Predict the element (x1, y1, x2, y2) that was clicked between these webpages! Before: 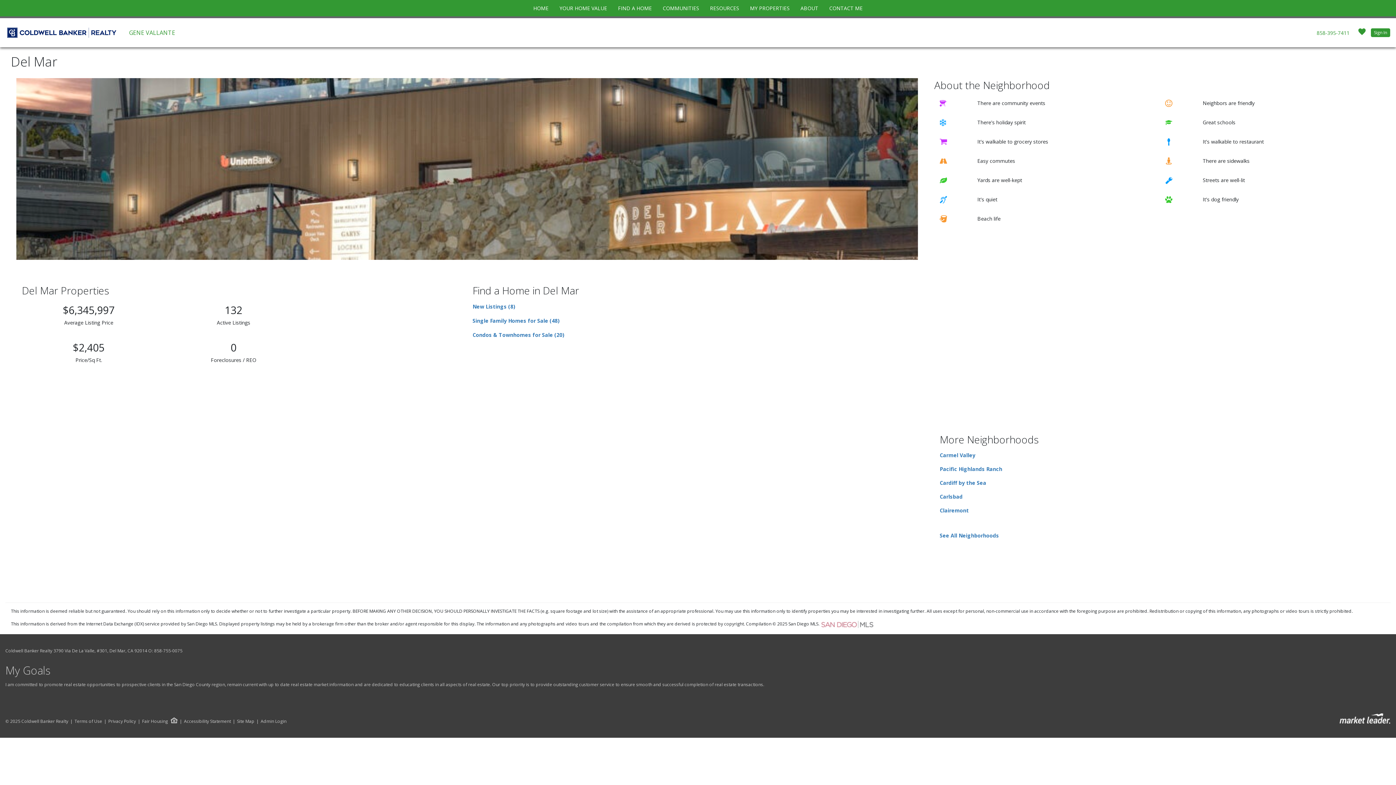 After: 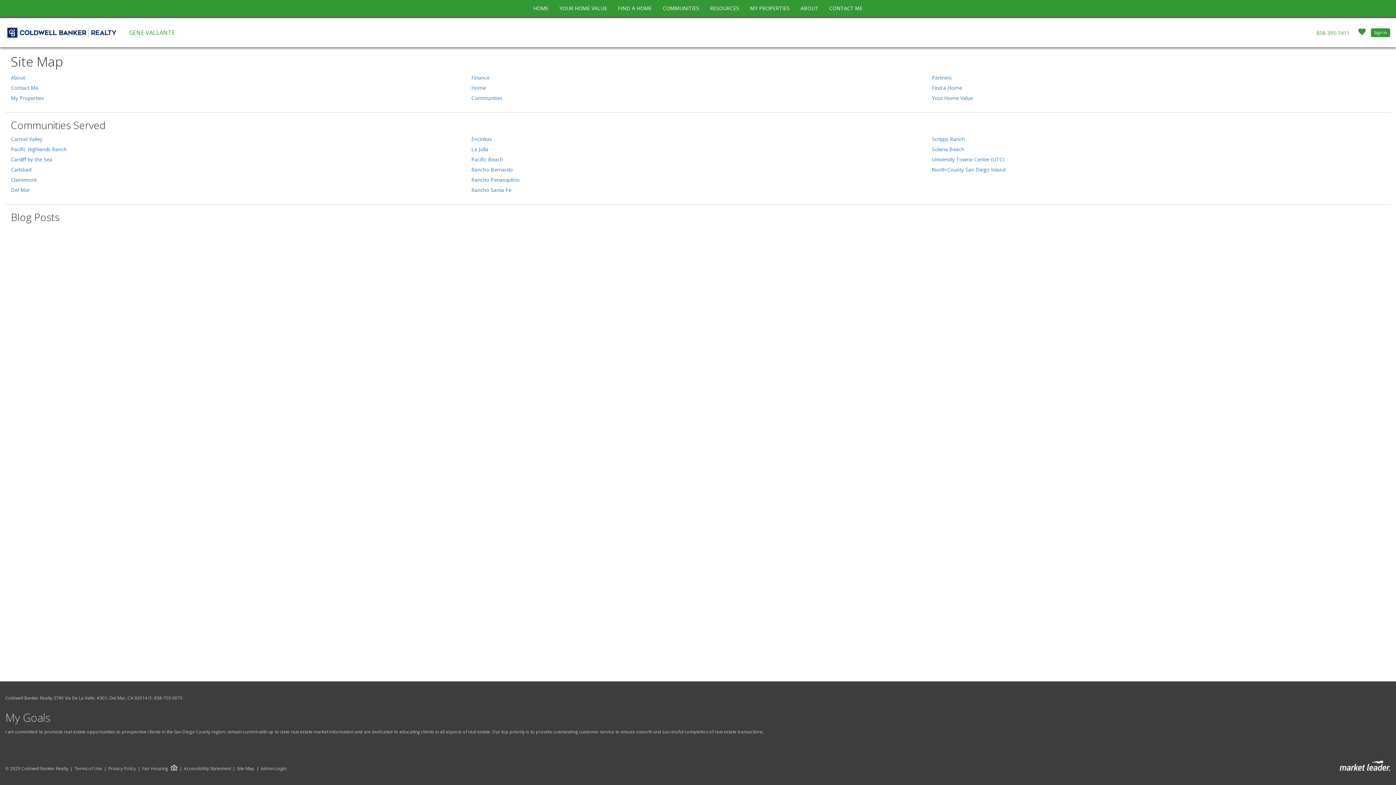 Action: bbox: (230, 718, 254, 724) label: Site Map